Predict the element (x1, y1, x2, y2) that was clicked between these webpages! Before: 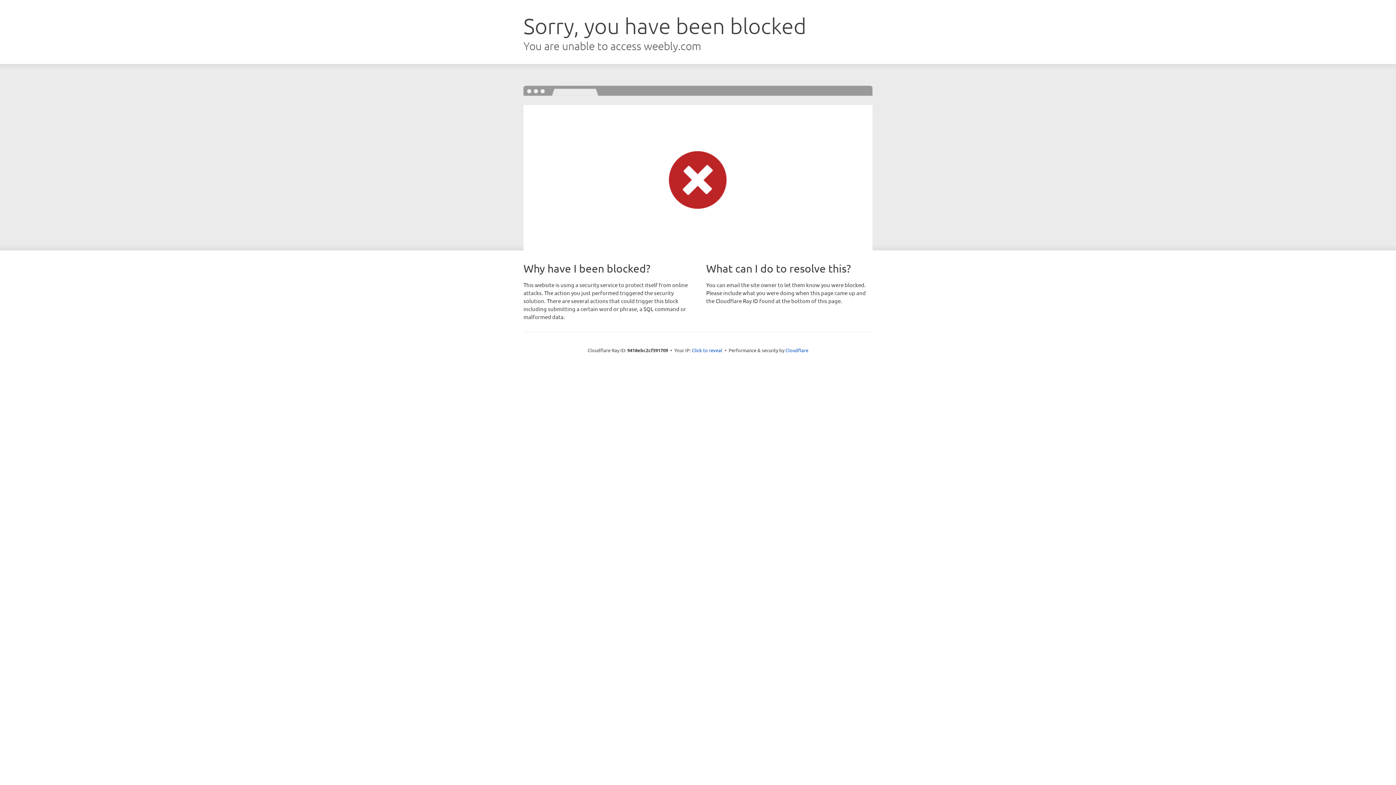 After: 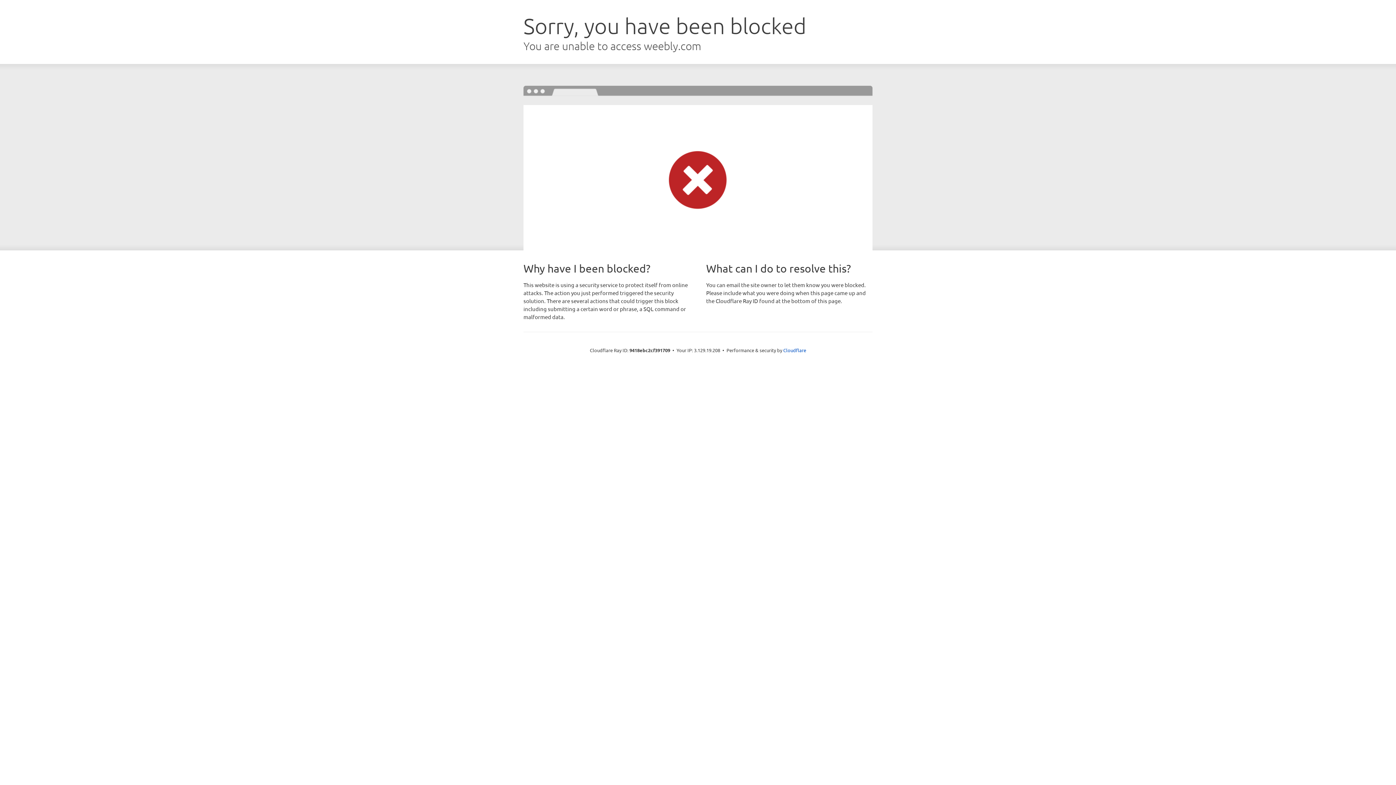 Action: label: Click to reveal bbox: (692, 346, 722, 353)